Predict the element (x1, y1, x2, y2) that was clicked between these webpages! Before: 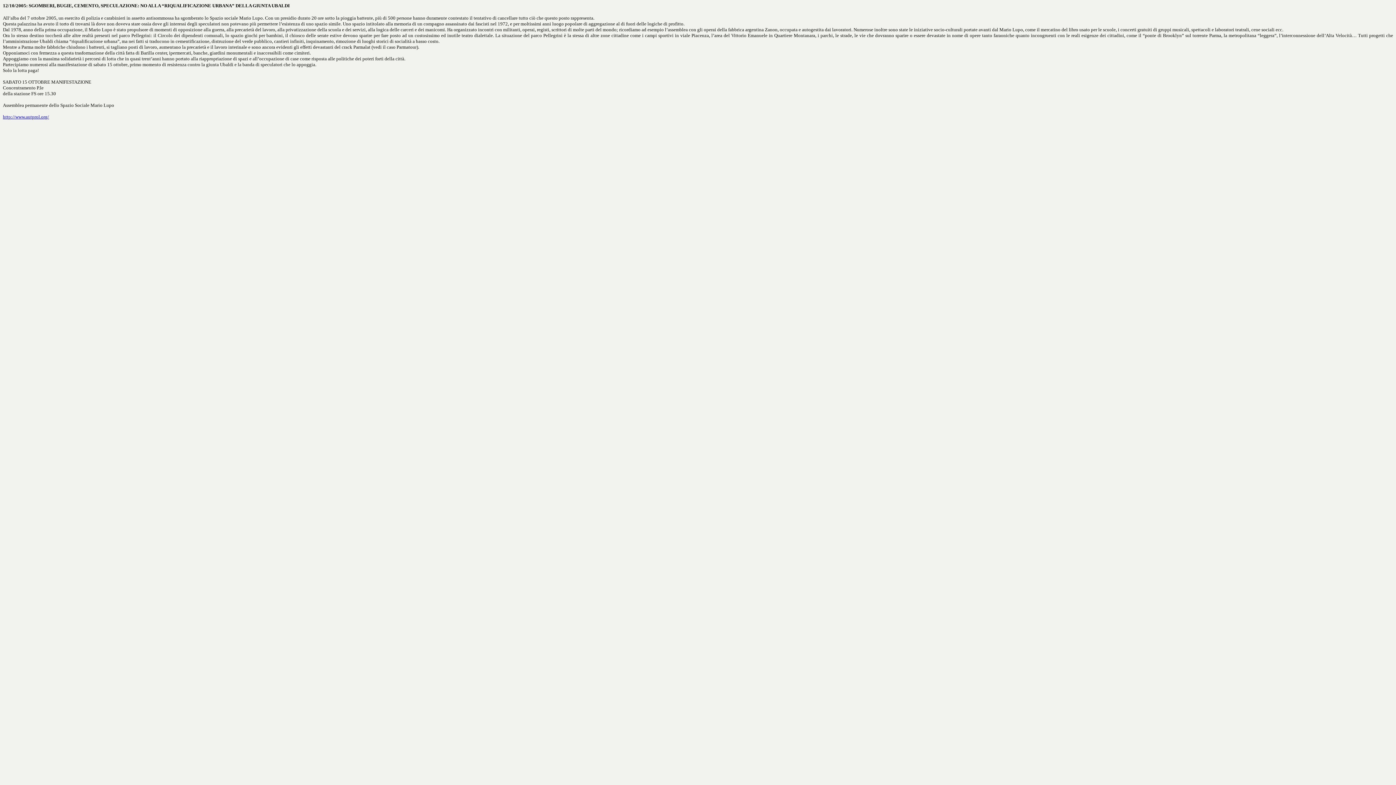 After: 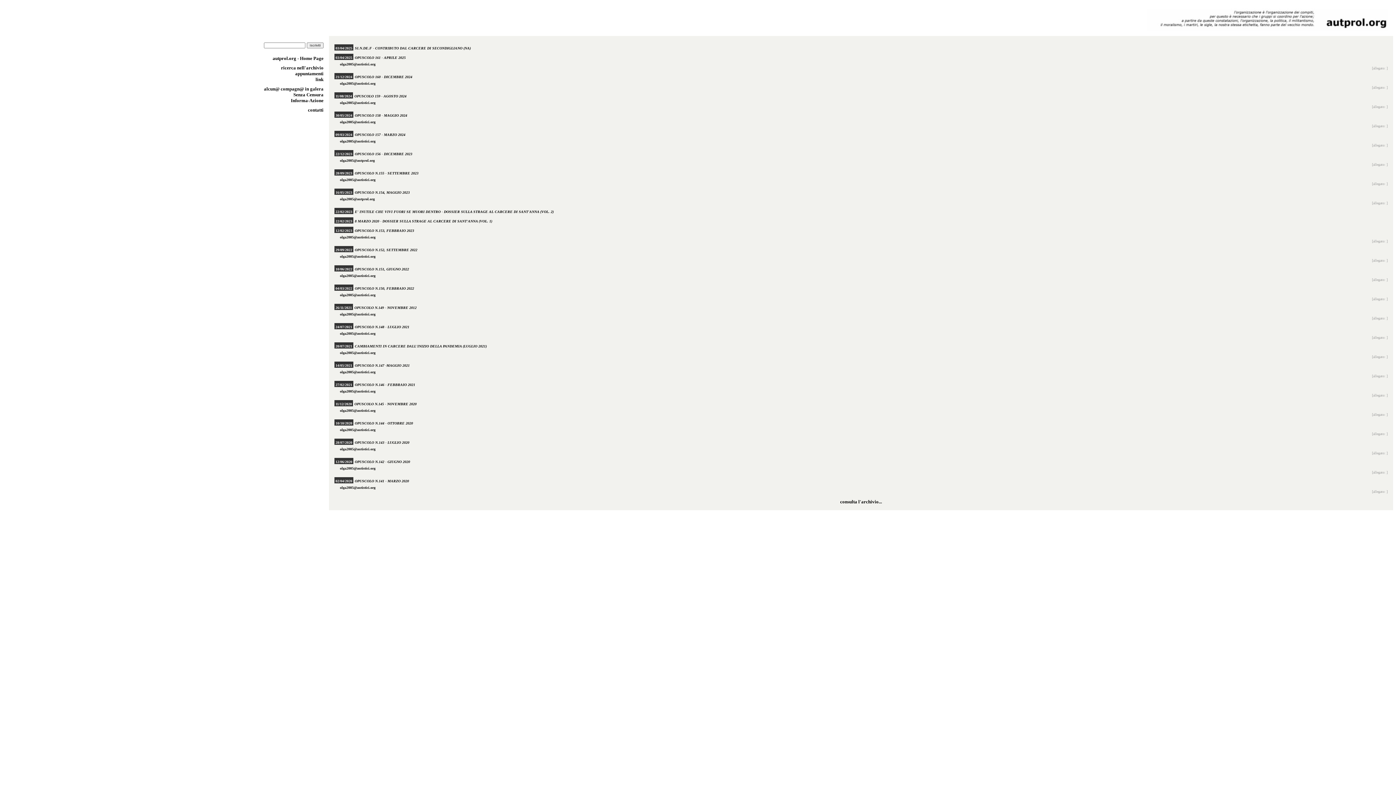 Action: label: http://www.autprol.org/ bbox: (2, 114, 49, 119)